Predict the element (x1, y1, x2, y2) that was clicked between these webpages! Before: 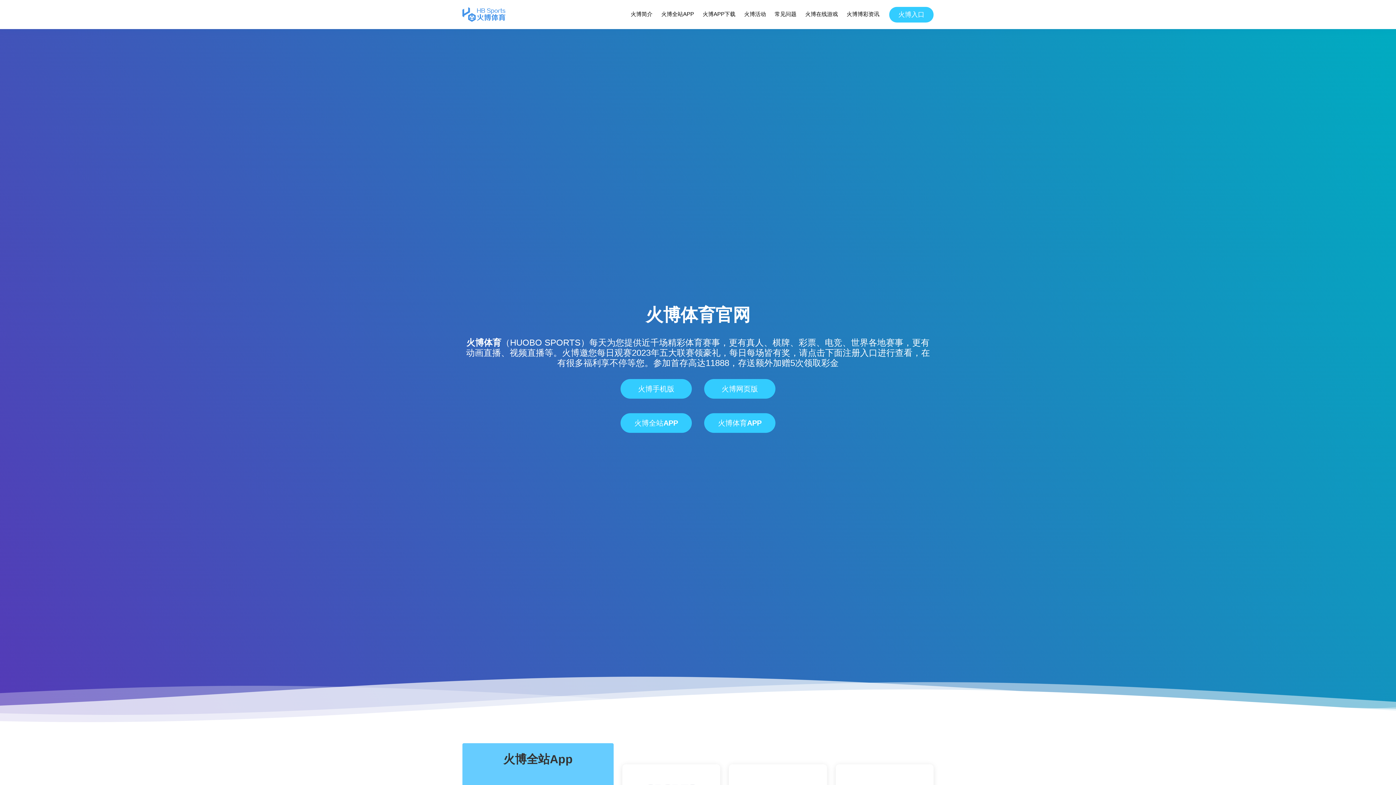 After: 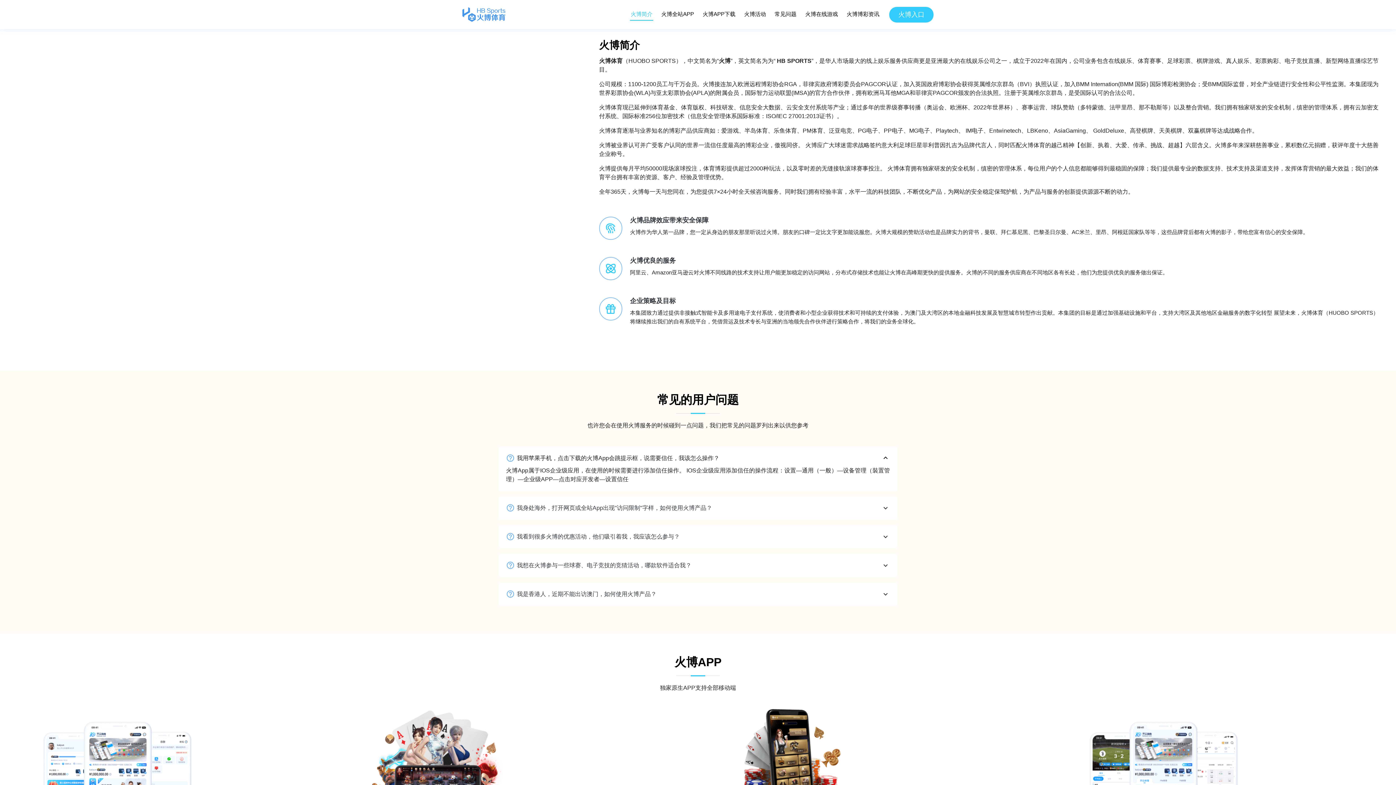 Action: bbox: (630, 8, 653, 20) label: 火博简介